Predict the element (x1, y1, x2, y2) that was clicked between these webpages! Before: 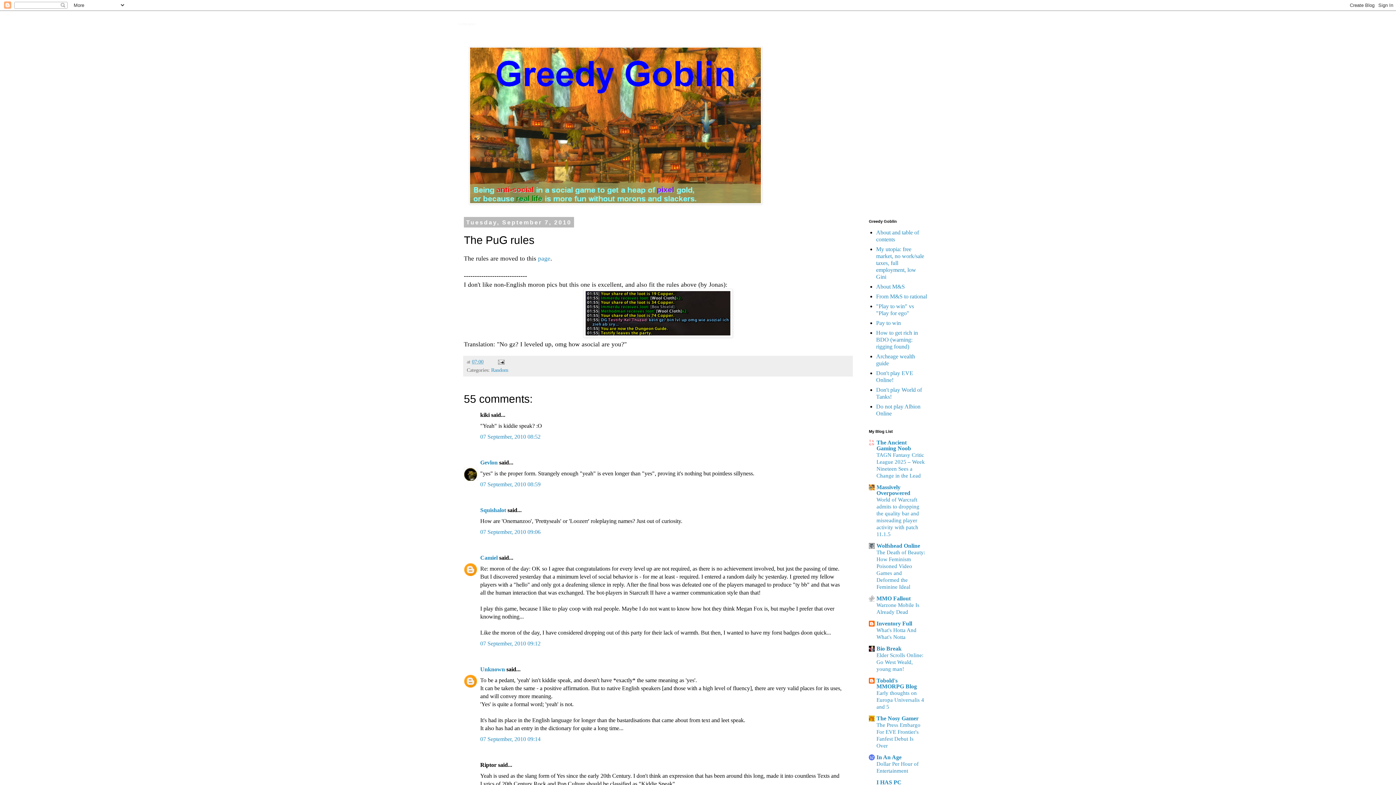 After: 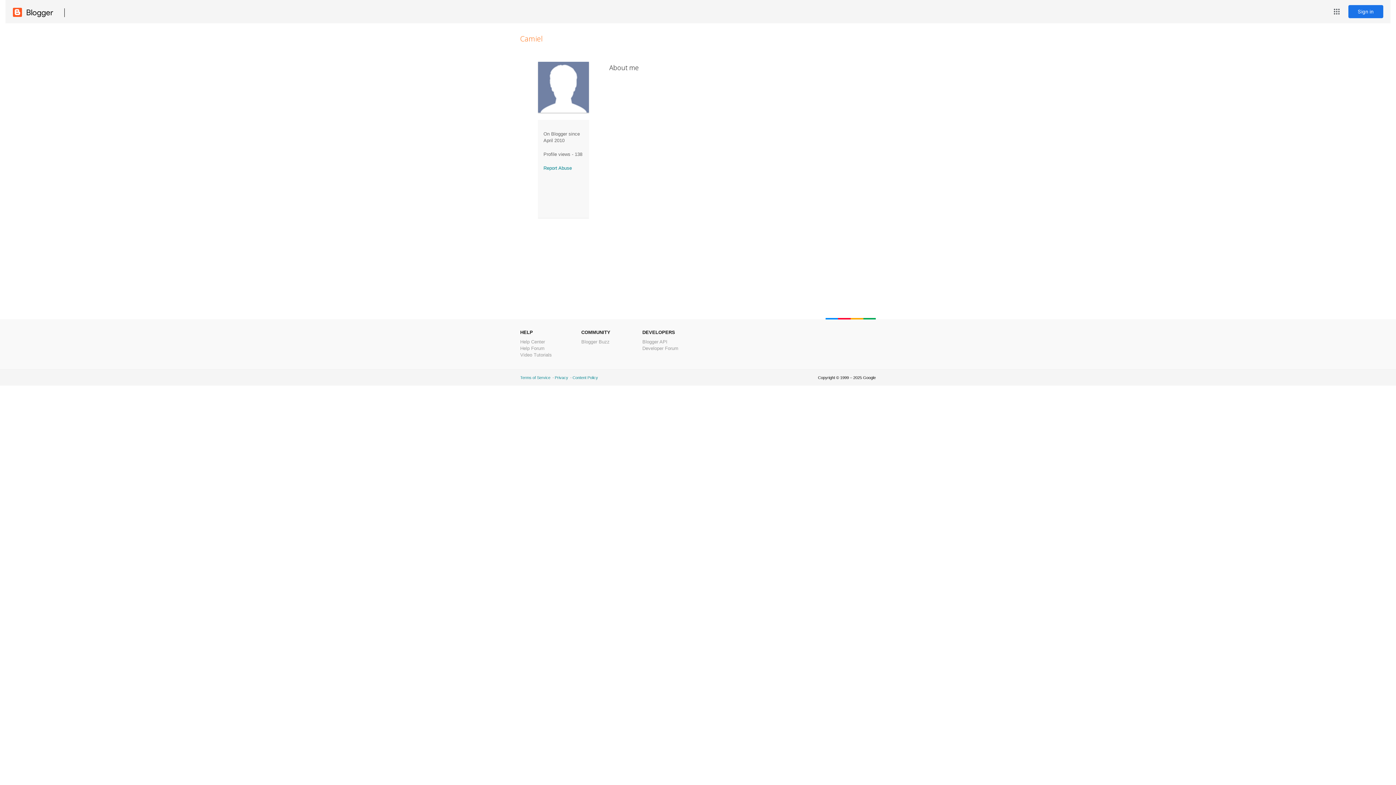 Action: label: Camiel bbox: (480, 554, 497, 561)